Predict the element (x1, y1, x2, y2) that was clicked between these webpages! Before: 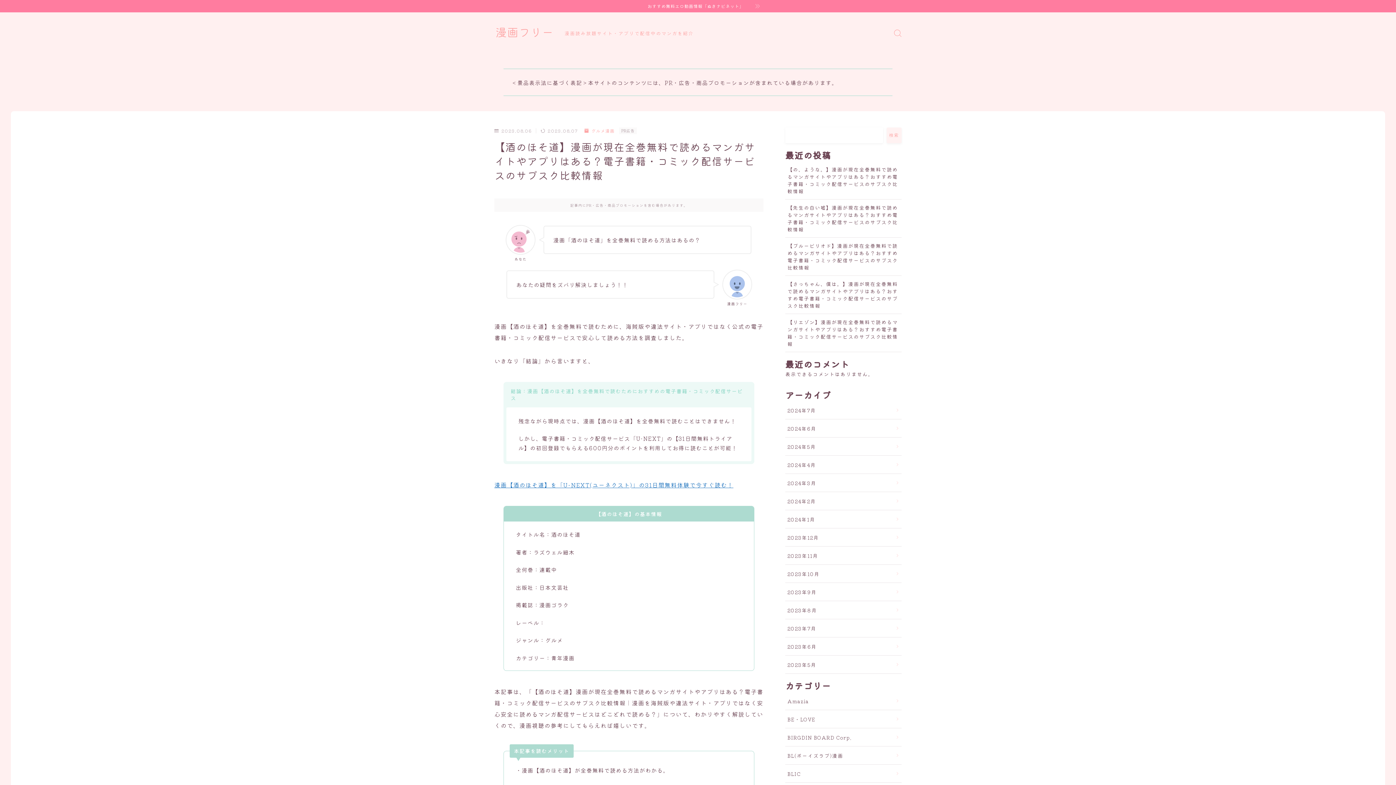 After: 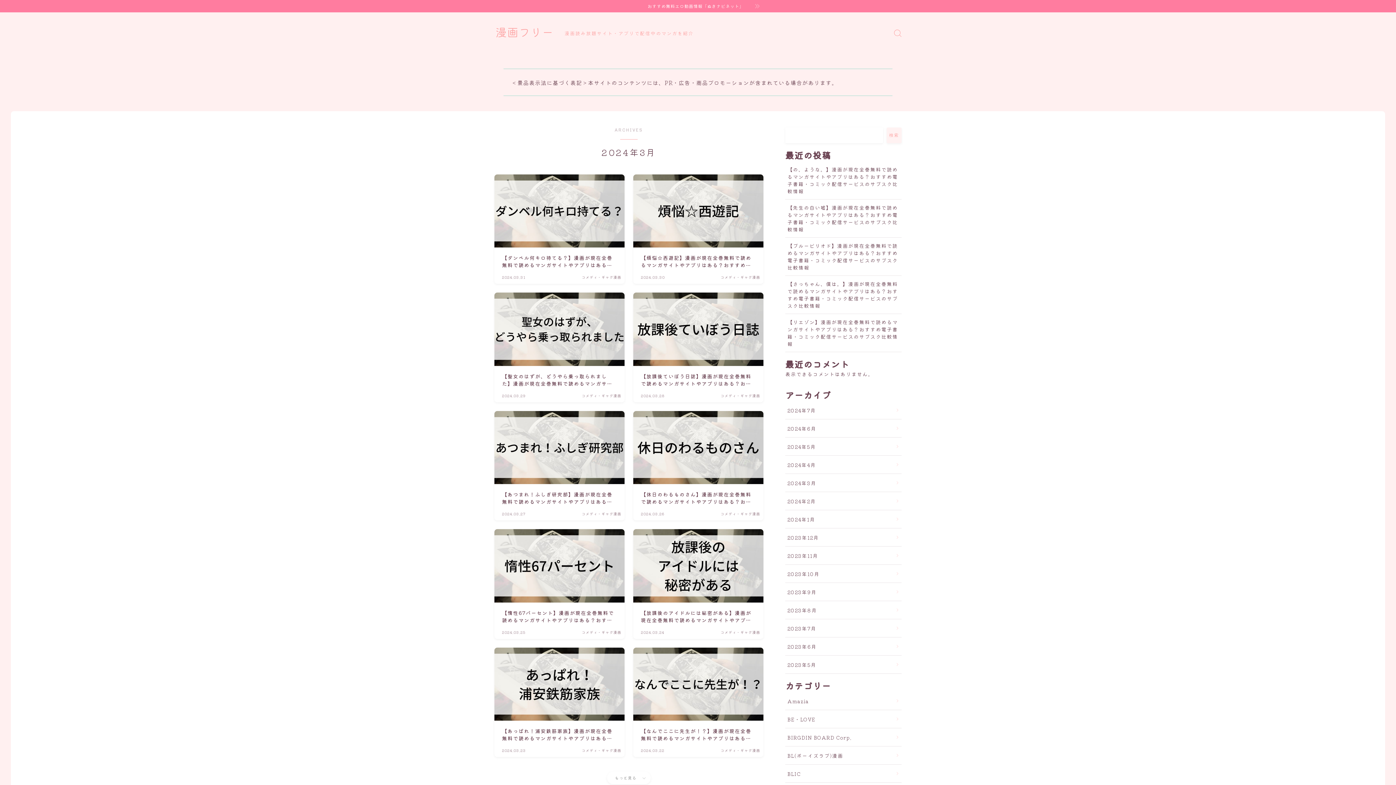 Action: label: 2024年3月 bbox: (785, 474, 901, 492)